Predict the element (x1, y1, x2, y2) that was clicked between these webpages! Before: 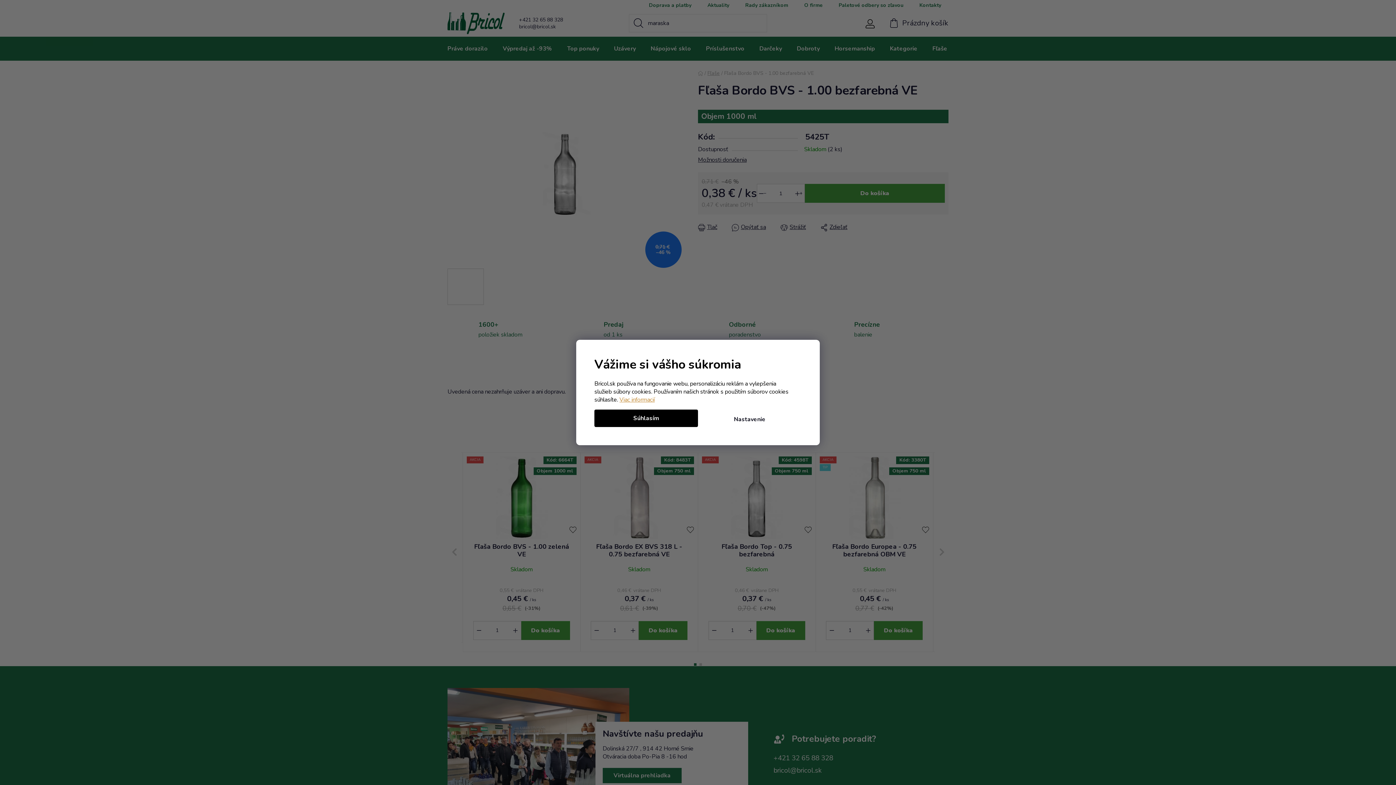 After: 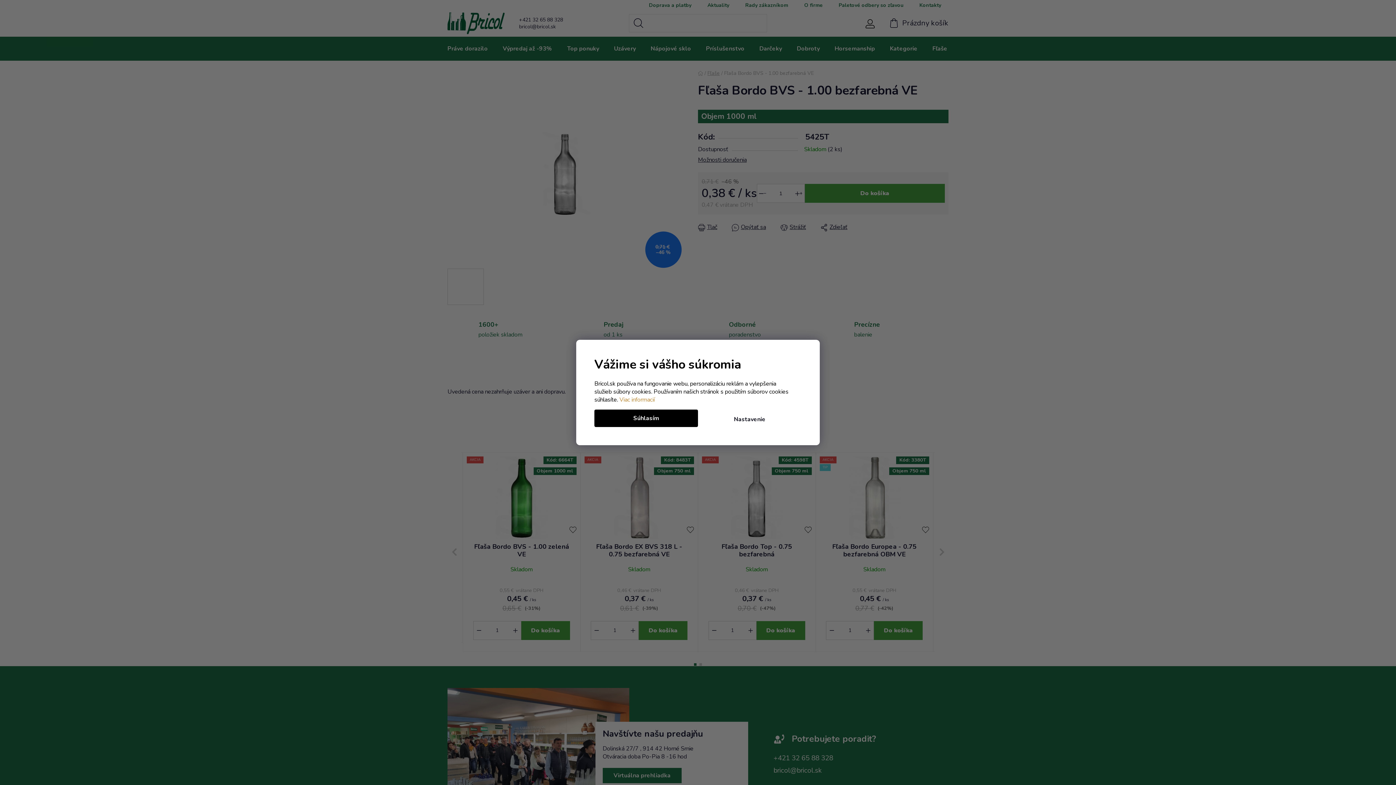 Action: bbox: (619, 395, 654, 403) label: Viac informacií